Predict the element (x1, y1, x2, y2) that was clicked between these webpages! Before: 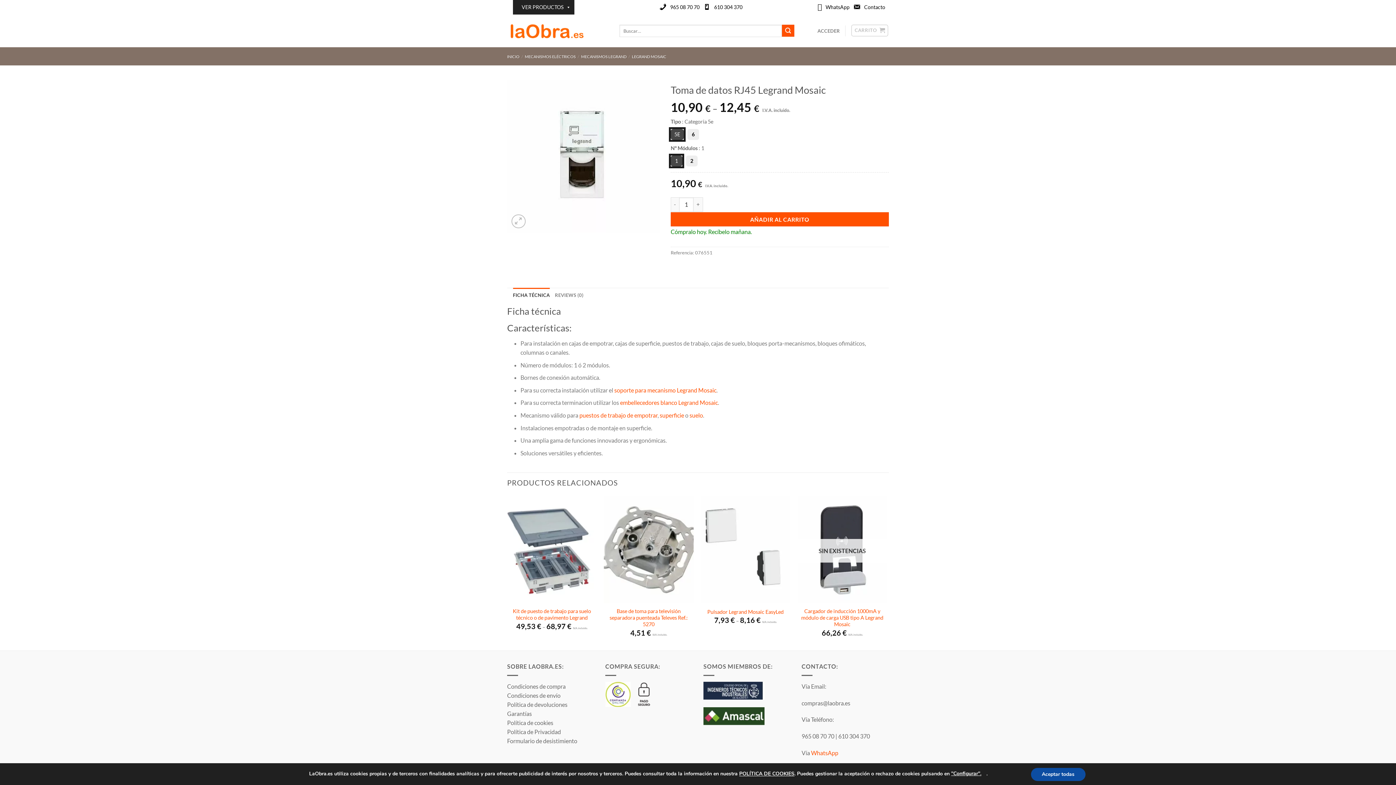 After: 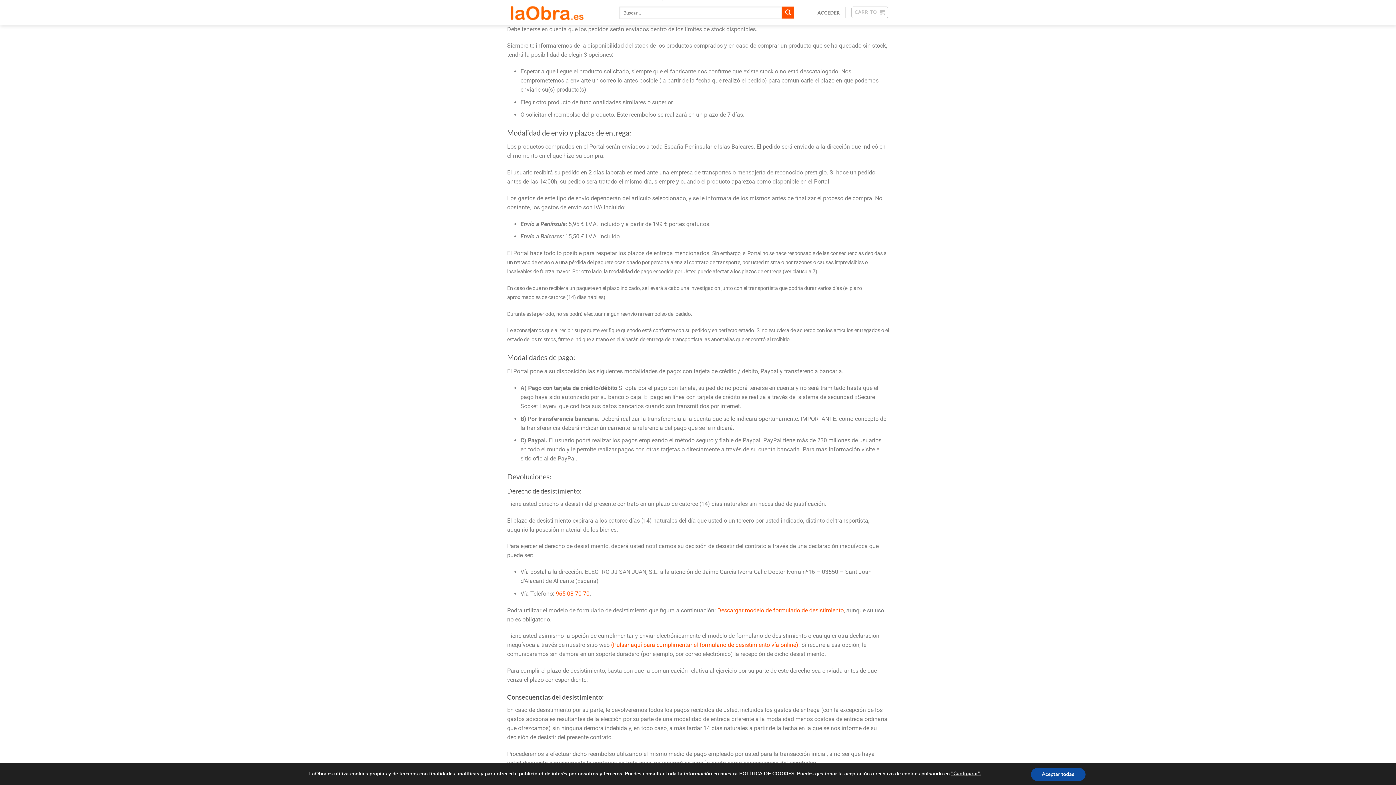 Action: label: Condiciones de envío bbox: (507, 692, 560, 699)